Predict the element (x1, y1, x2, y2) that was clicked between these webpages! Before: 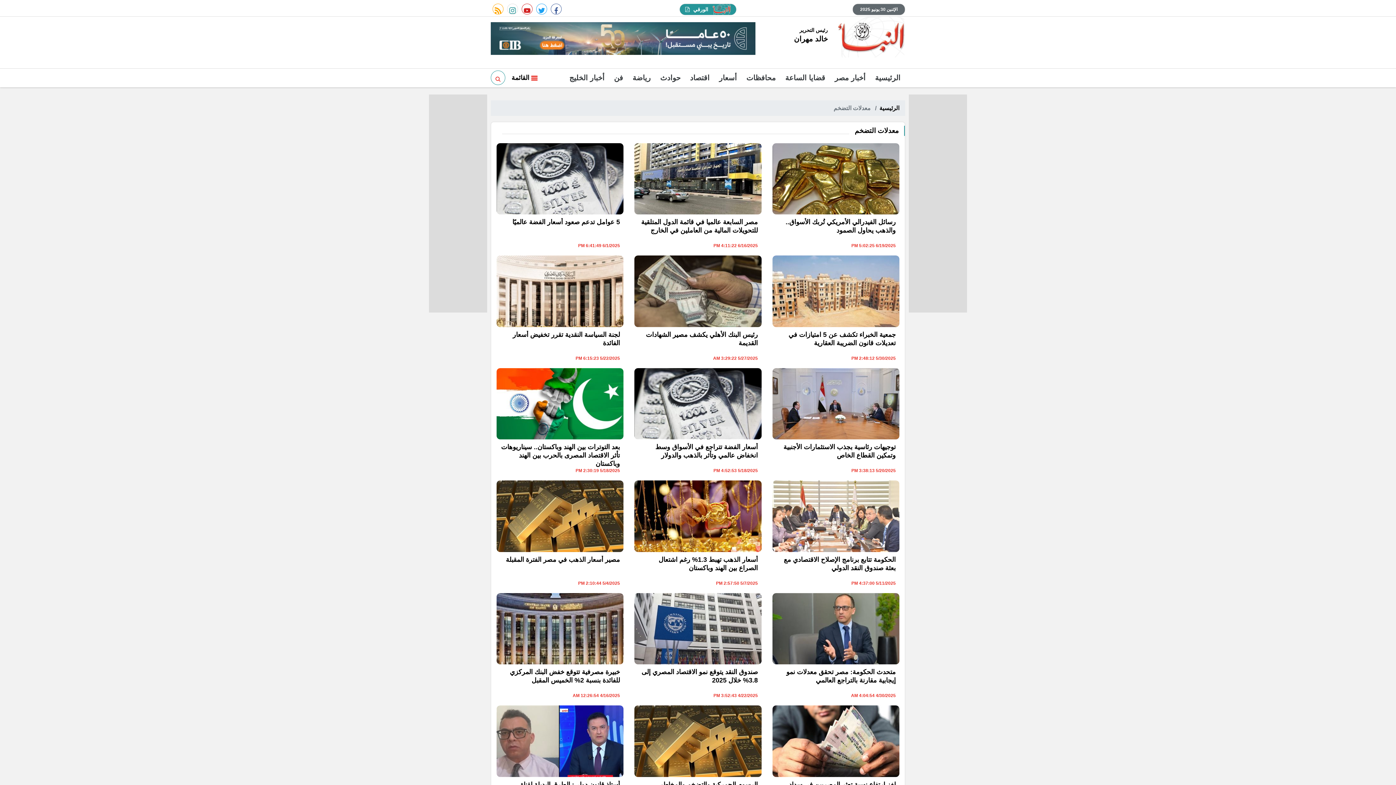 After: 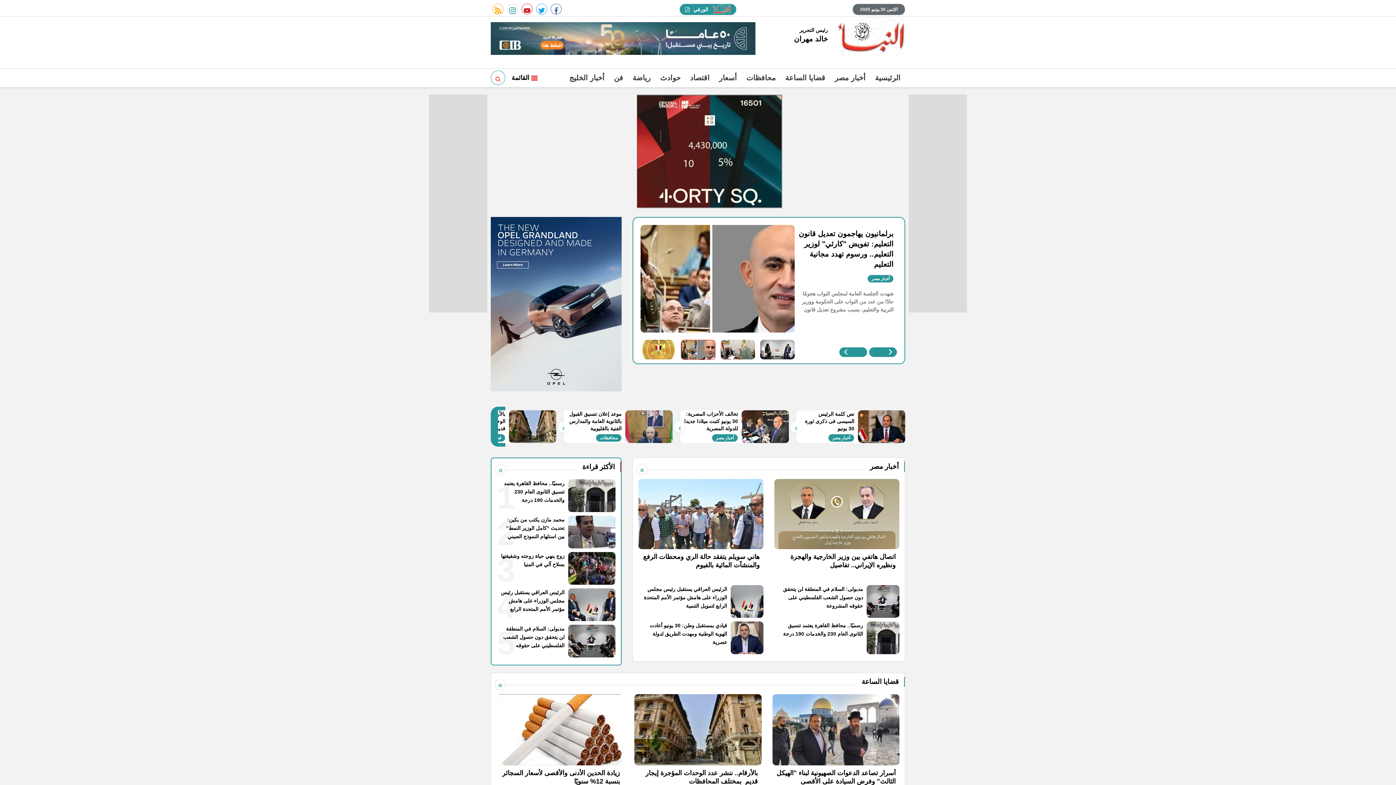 Action: bbox: (879, 105, 899, 111) label: الرئيسية